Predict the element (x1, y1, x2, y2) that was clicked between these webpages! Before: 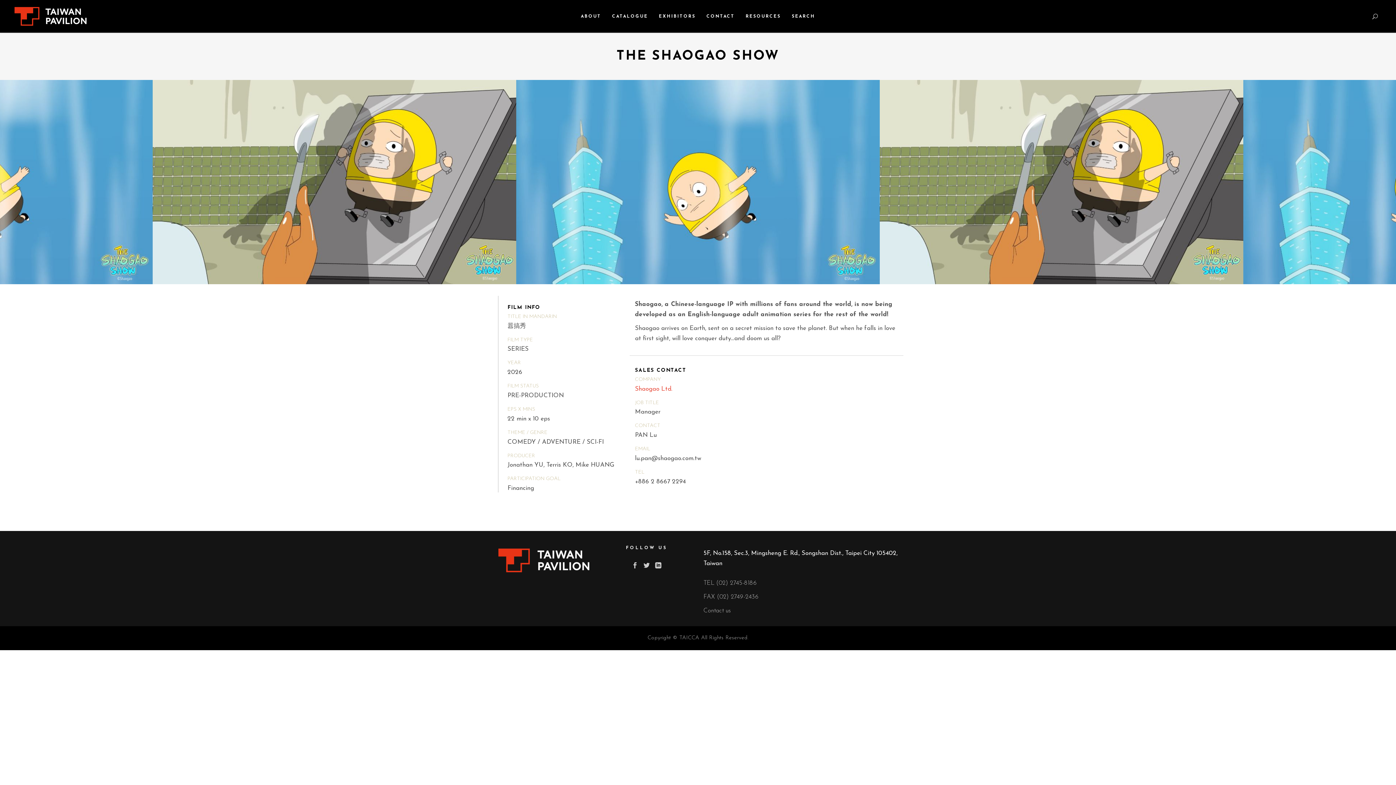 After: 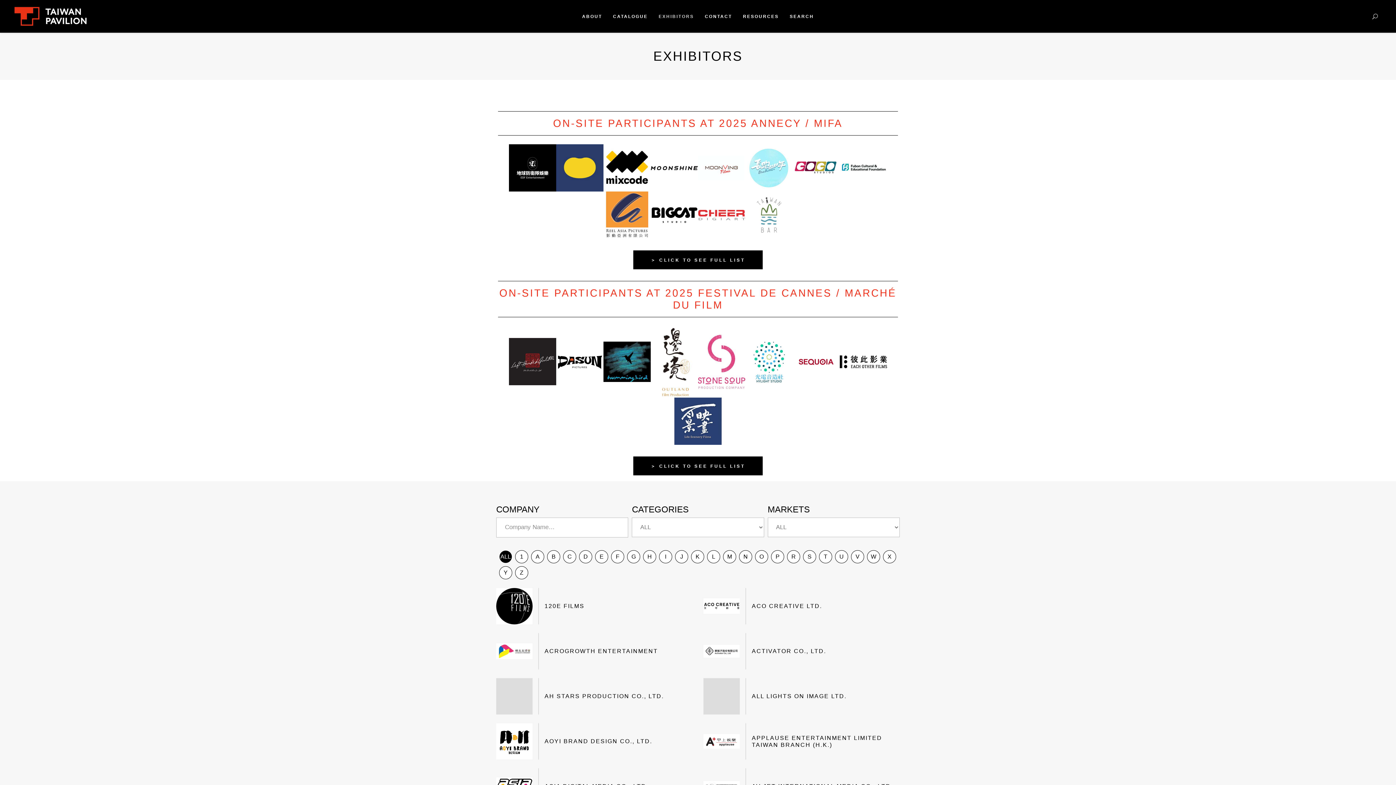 Action: label: EXHIBITORS bbox: (653, 0, 701, 32)